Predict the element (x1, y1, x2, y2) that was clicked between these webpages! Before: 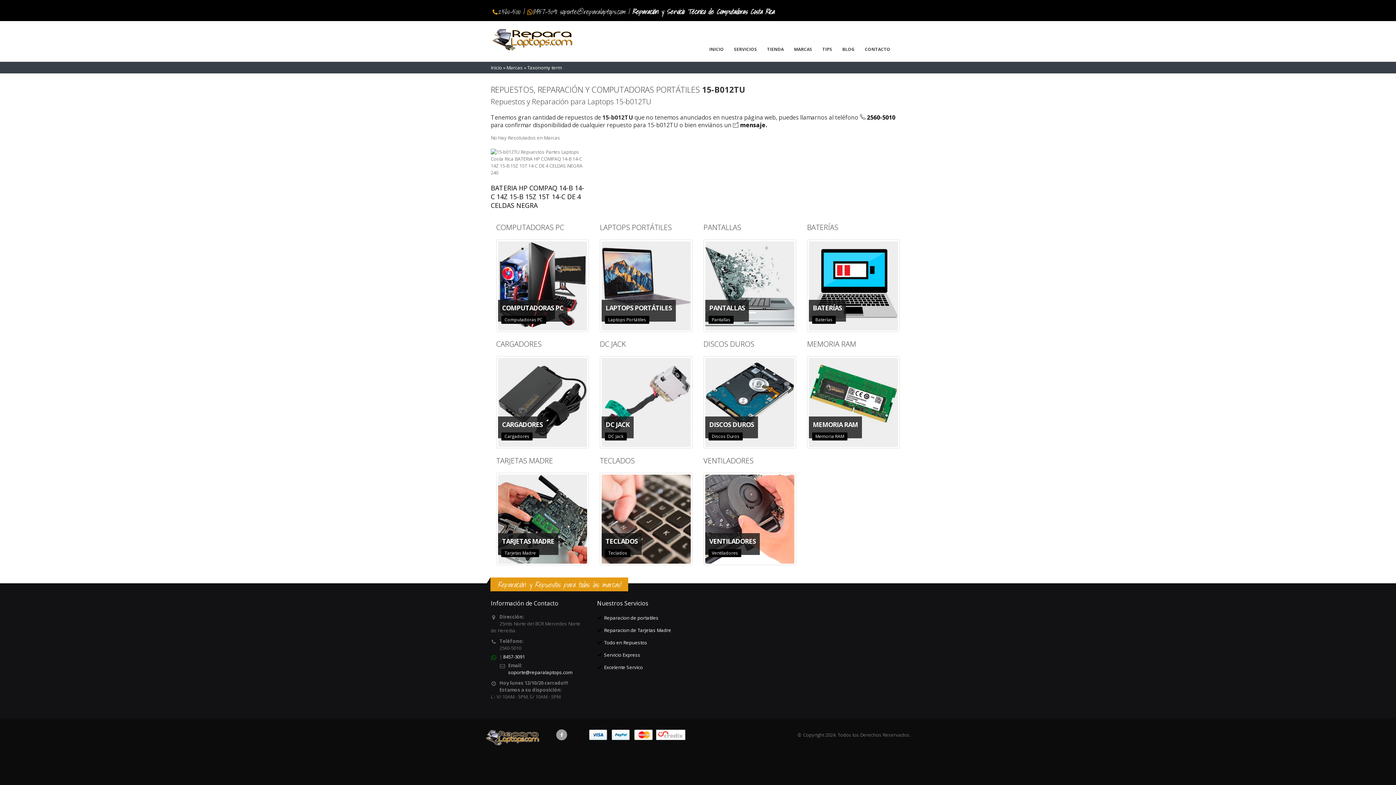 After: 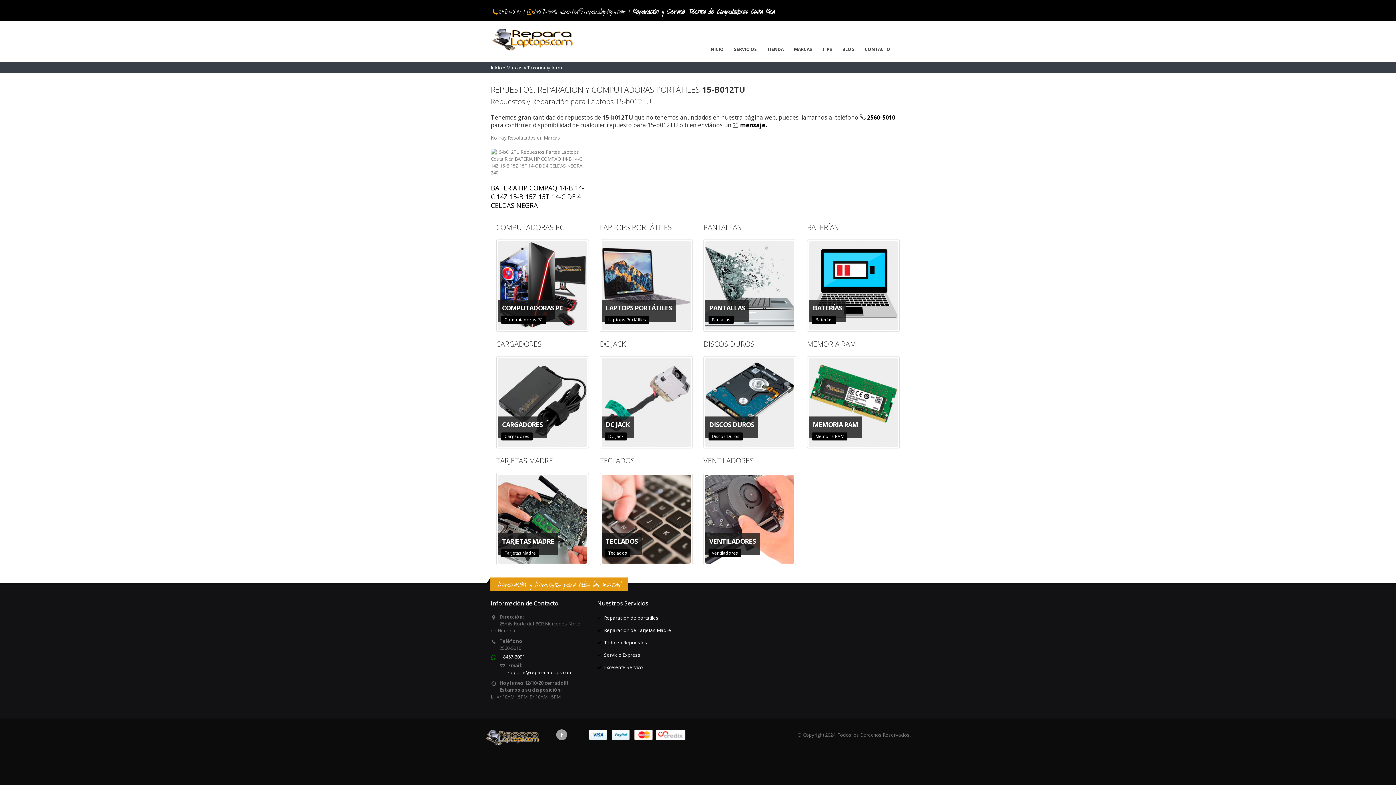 Action: label: 8457-3091 bbox: (503, 653, 525, 660)